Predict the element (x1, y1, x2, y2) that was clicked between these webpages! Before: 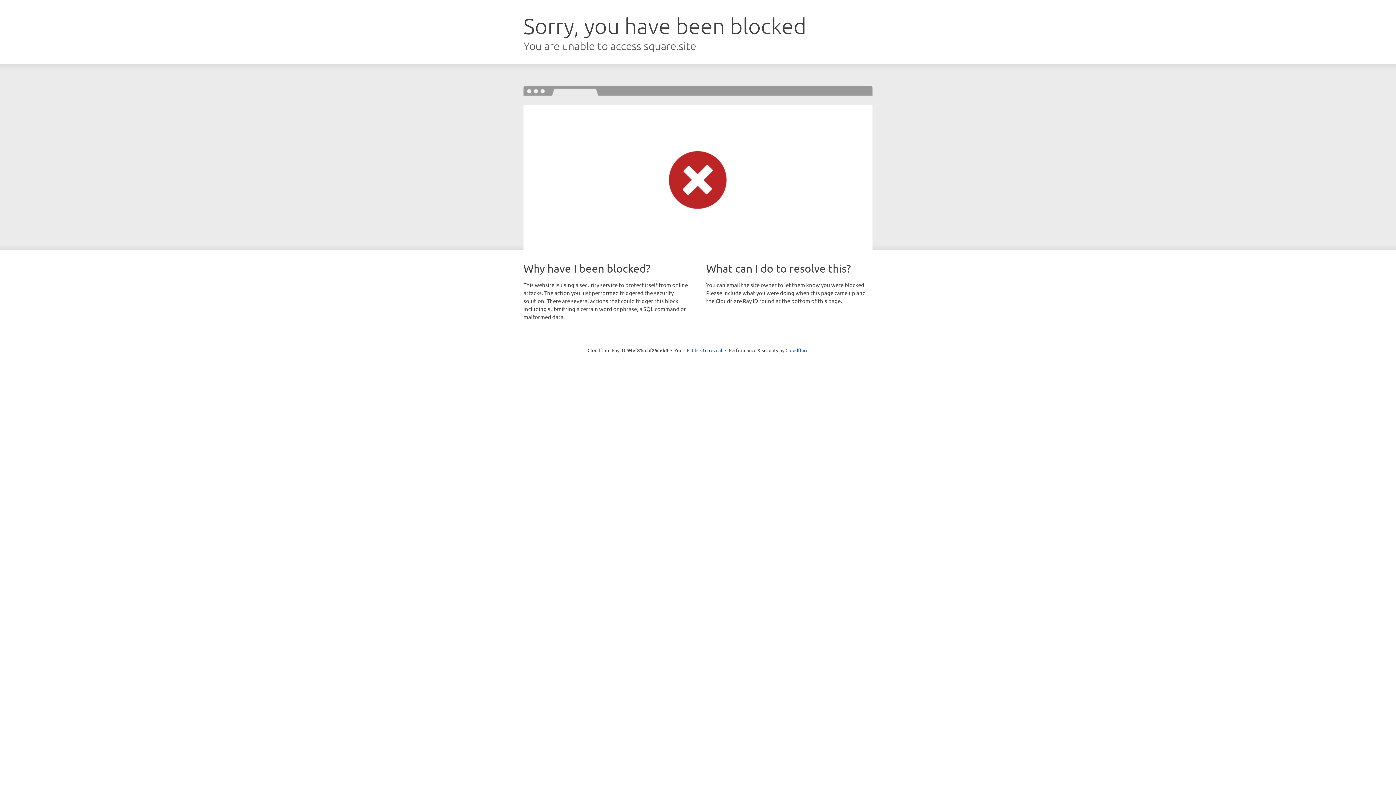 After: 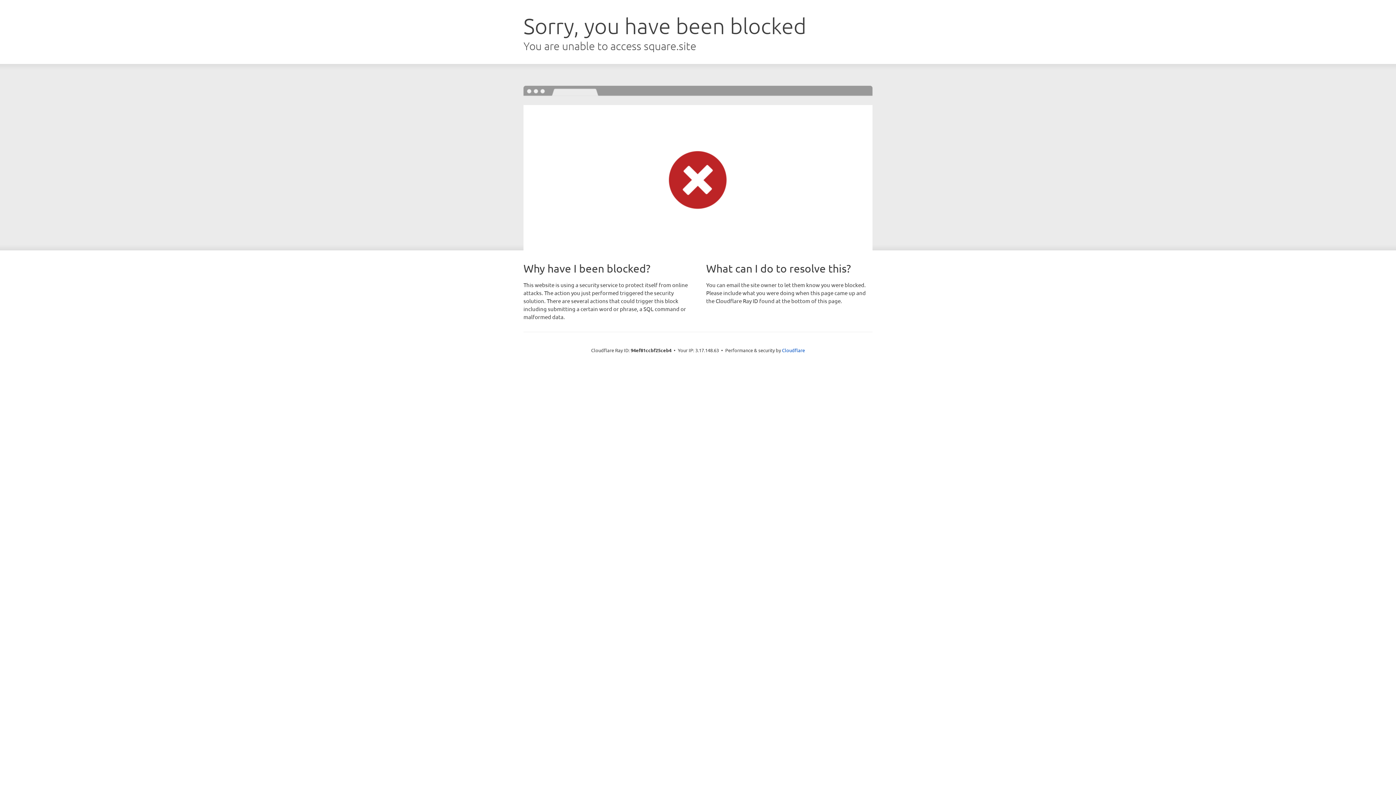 Action: bbox: (692, 346, 722, 353) label: Click to reveal